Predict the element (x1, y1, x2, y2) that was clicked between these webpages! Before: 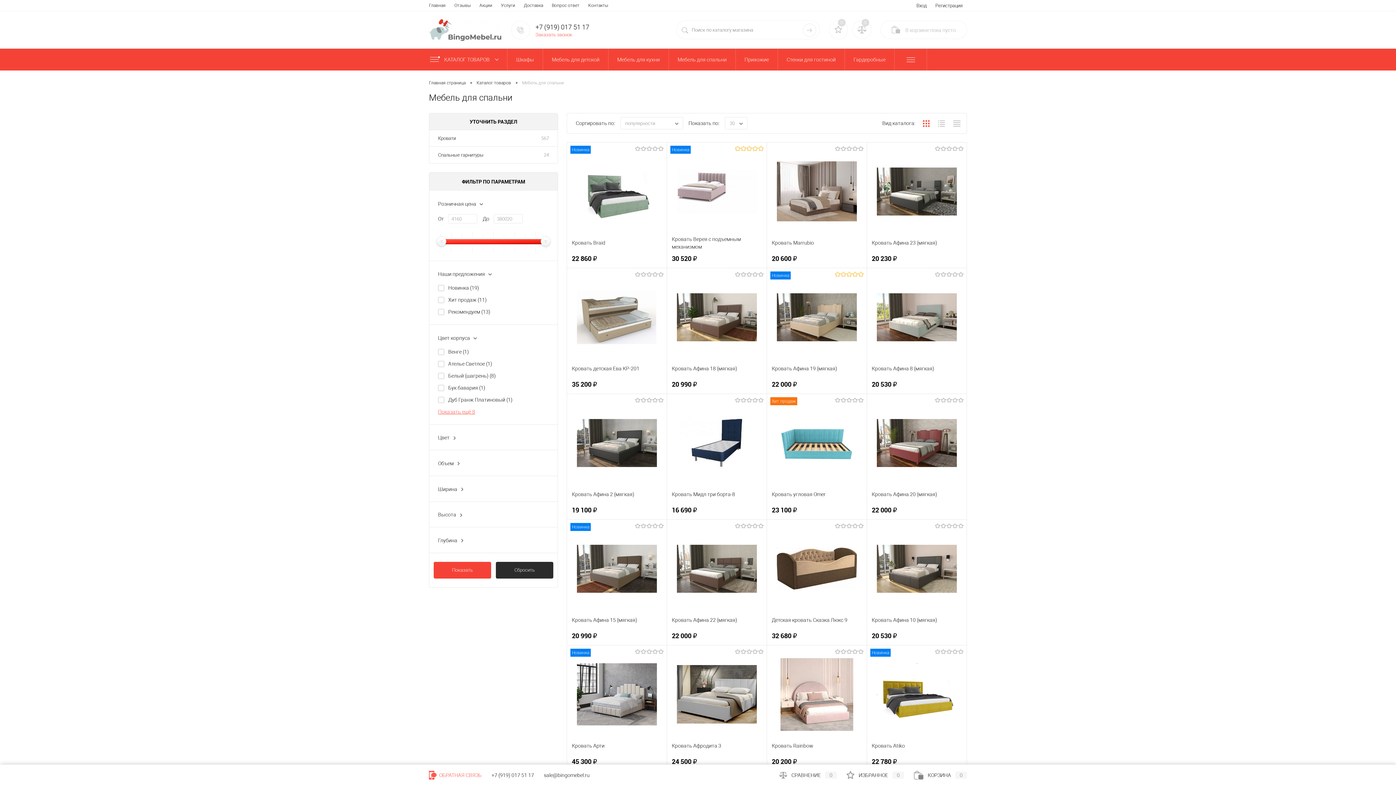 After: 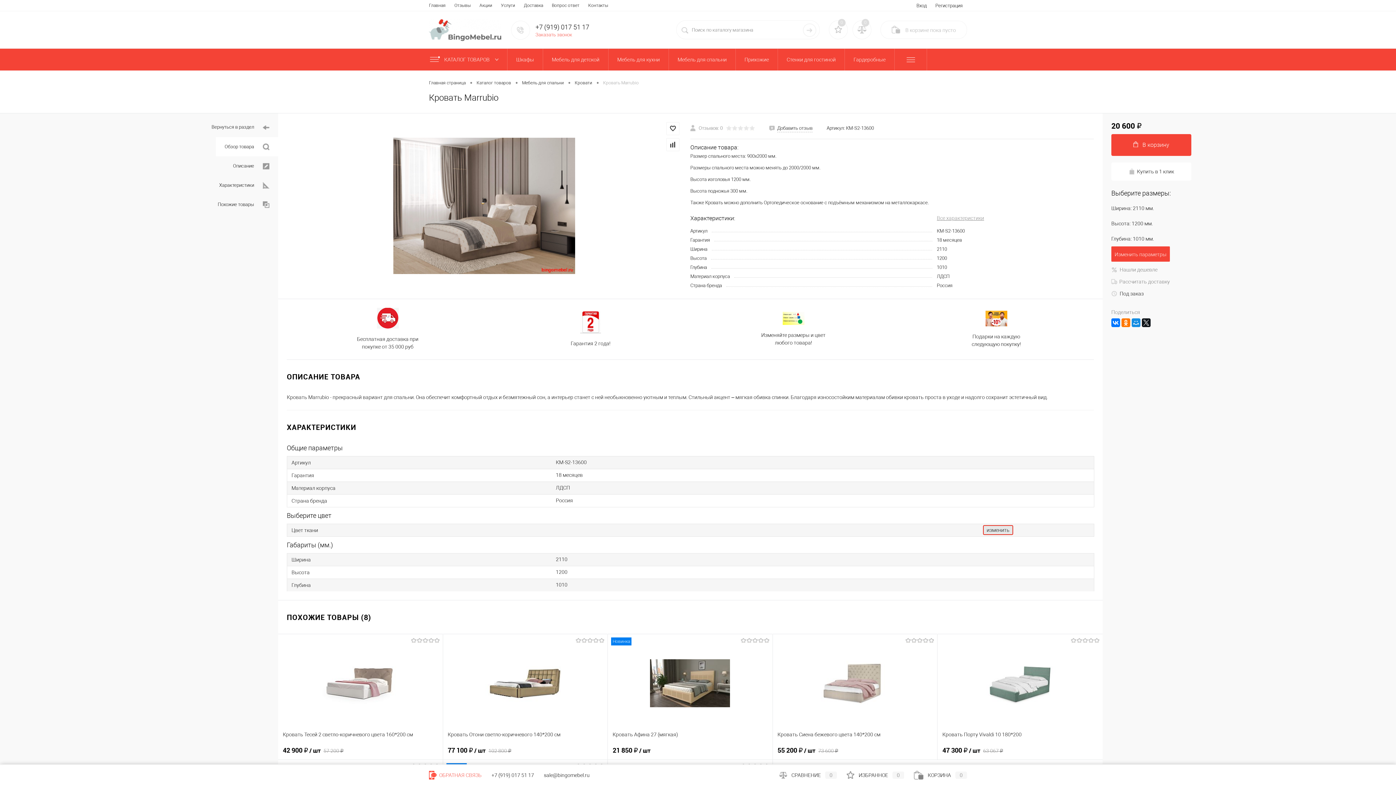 Action: bbox: (772, 147, 862, 234)